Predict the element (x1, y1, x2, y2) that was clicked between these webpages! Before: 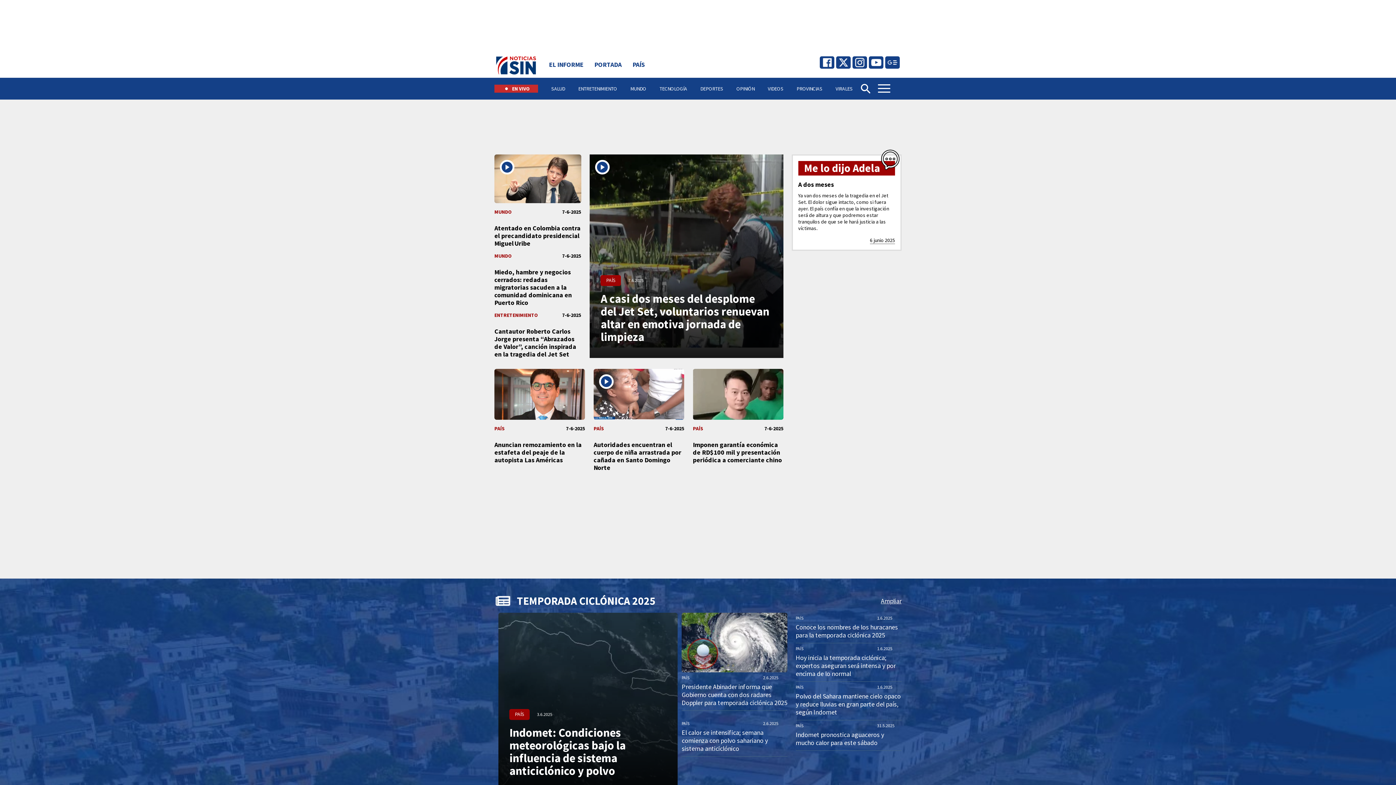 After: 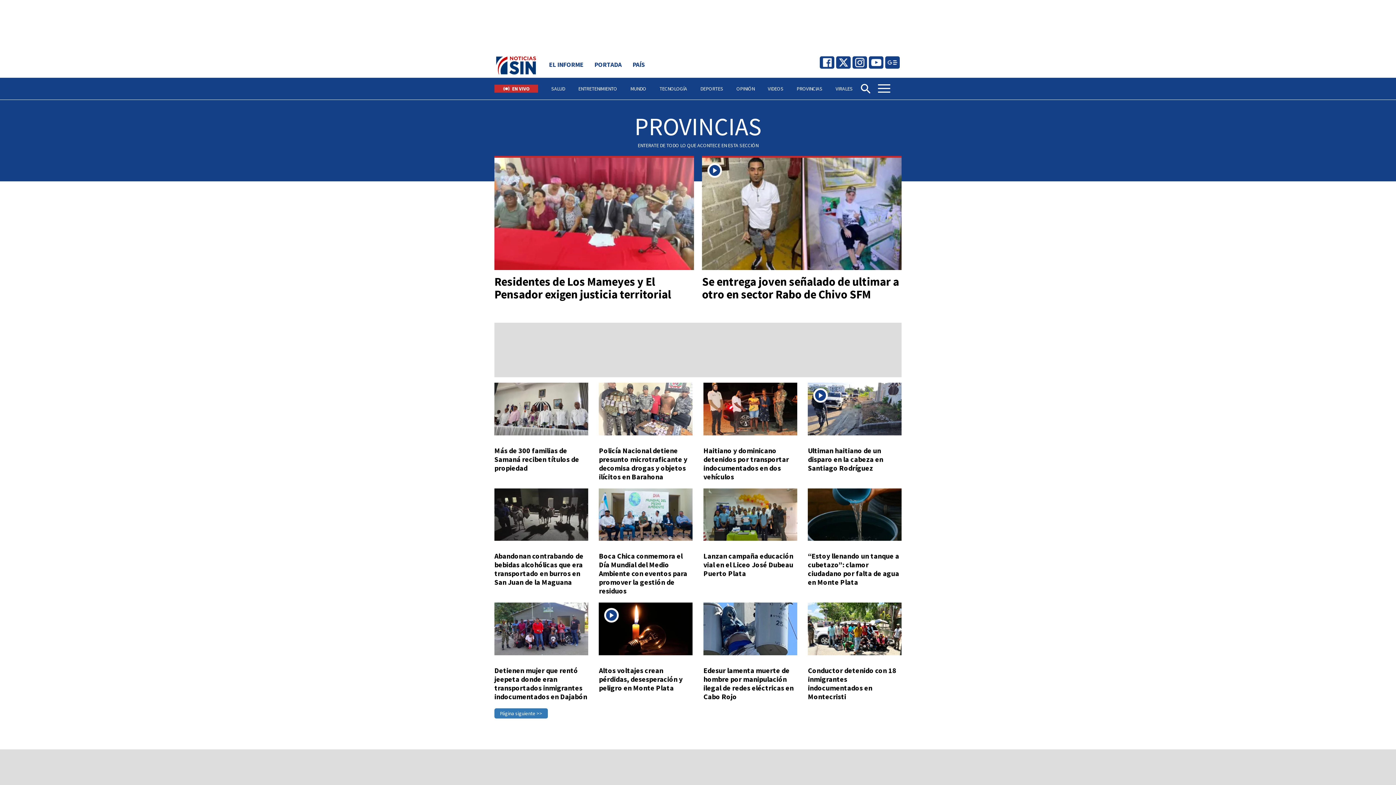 Action: label: PROVINCIAS bbox: (796, 77, 822, 99)